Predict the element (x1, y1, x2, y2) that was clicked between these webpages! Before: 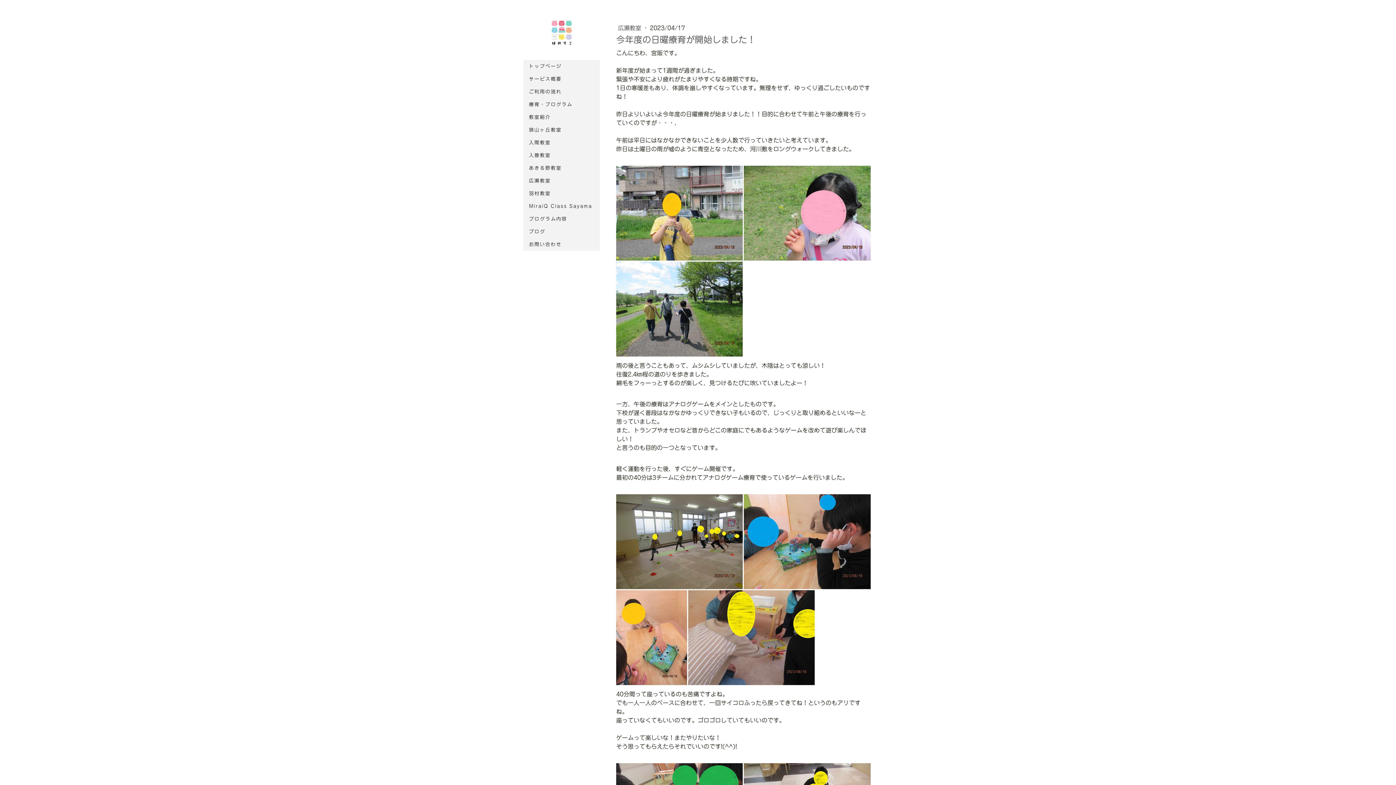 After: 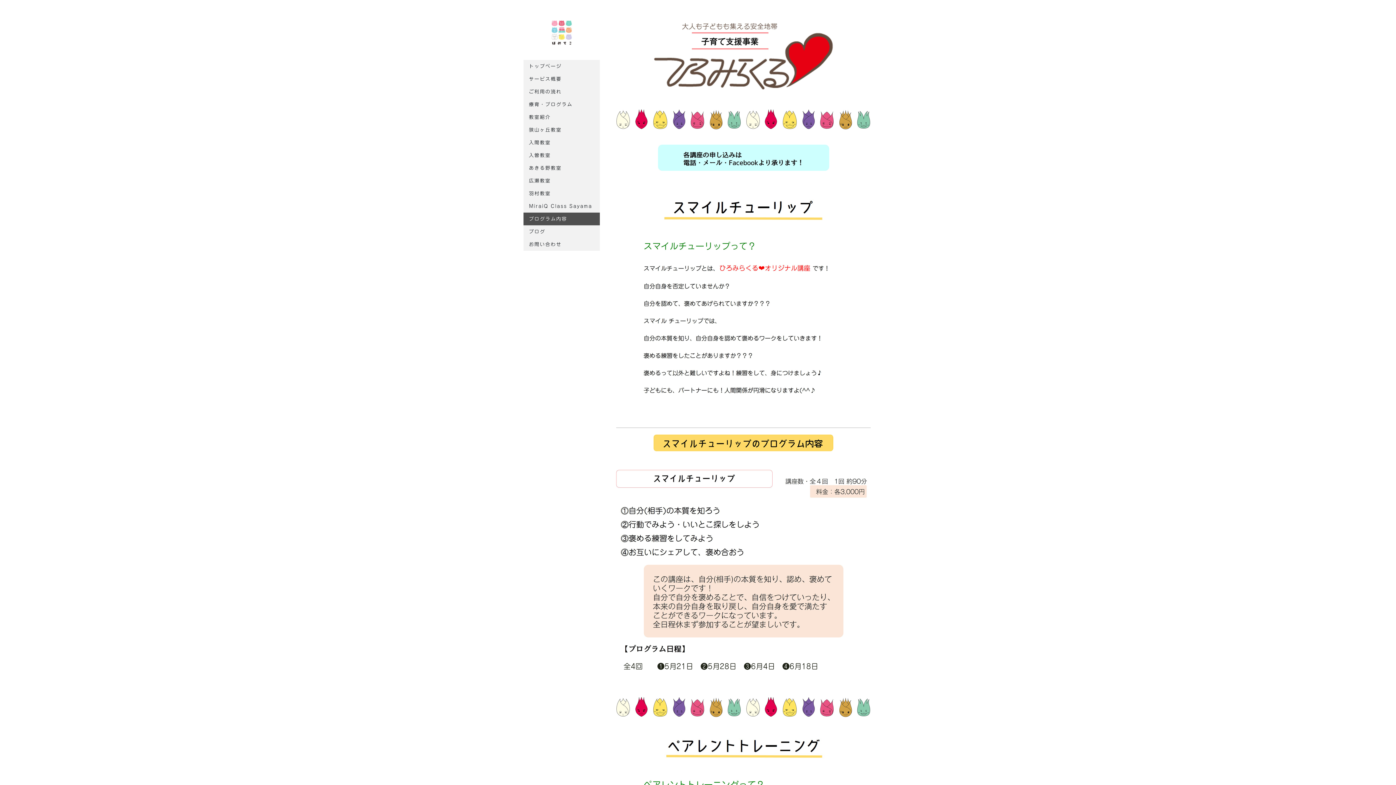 Action: bbox: (523, 212, 600, 225) label: プログラム内容